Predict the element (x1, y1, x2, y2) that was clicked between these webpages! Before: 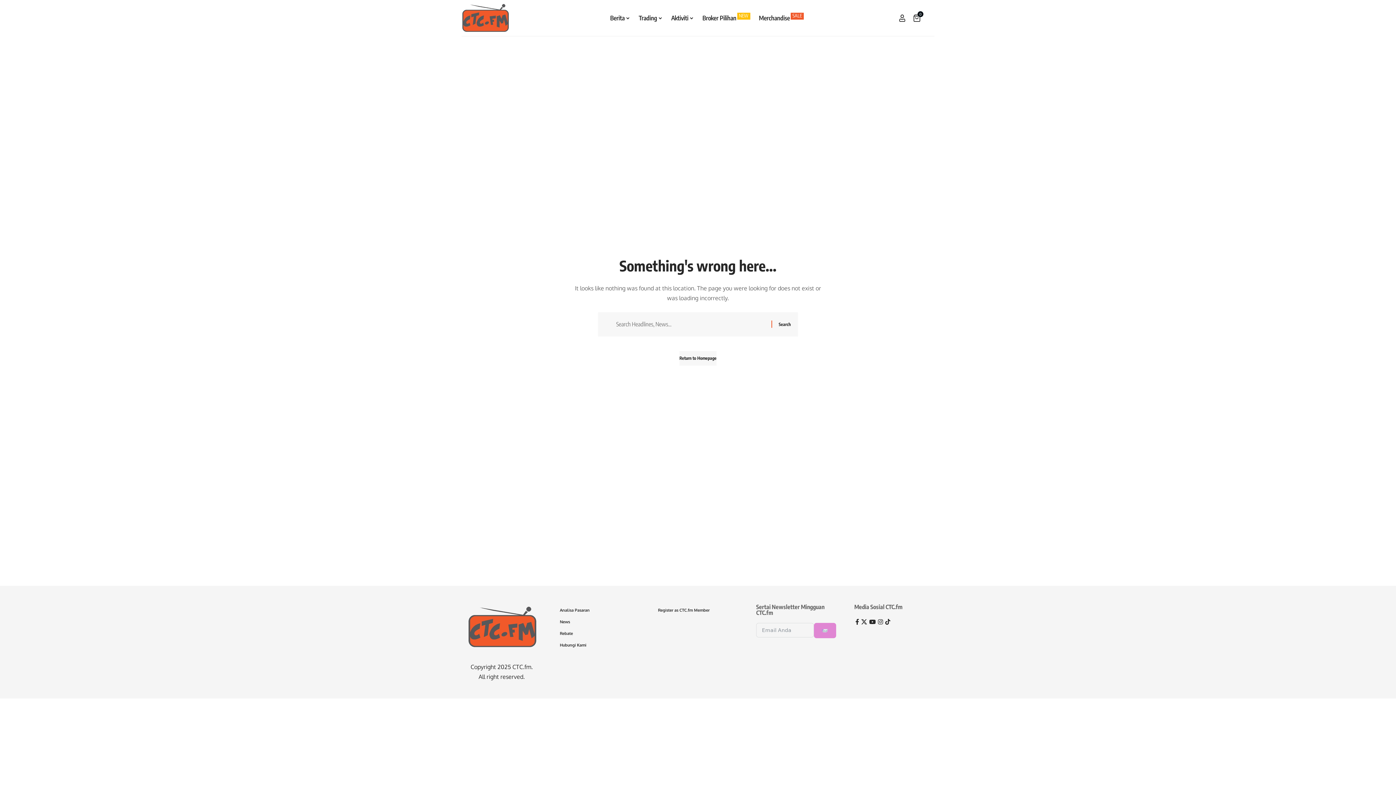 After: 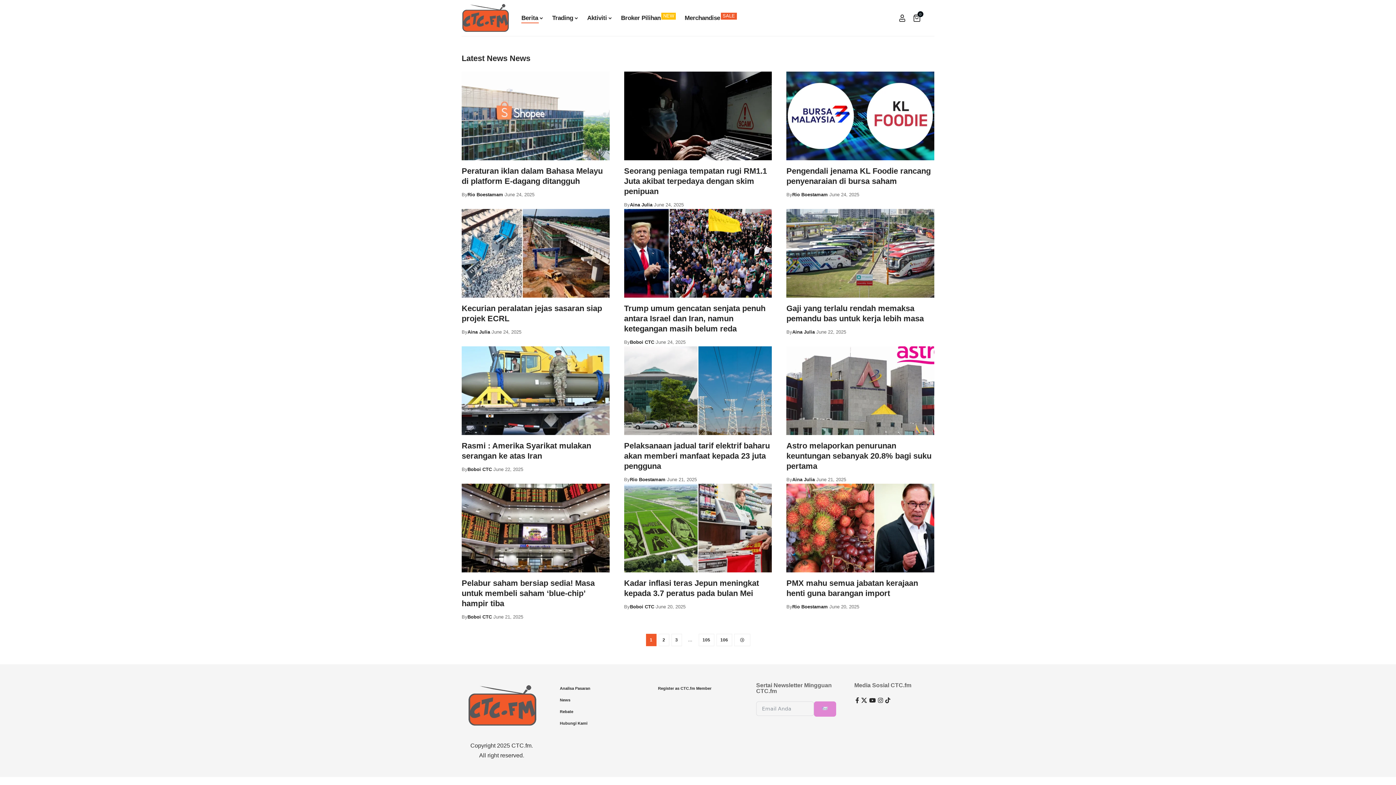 Action: label: News bbox: (560, 616, 640, 627)